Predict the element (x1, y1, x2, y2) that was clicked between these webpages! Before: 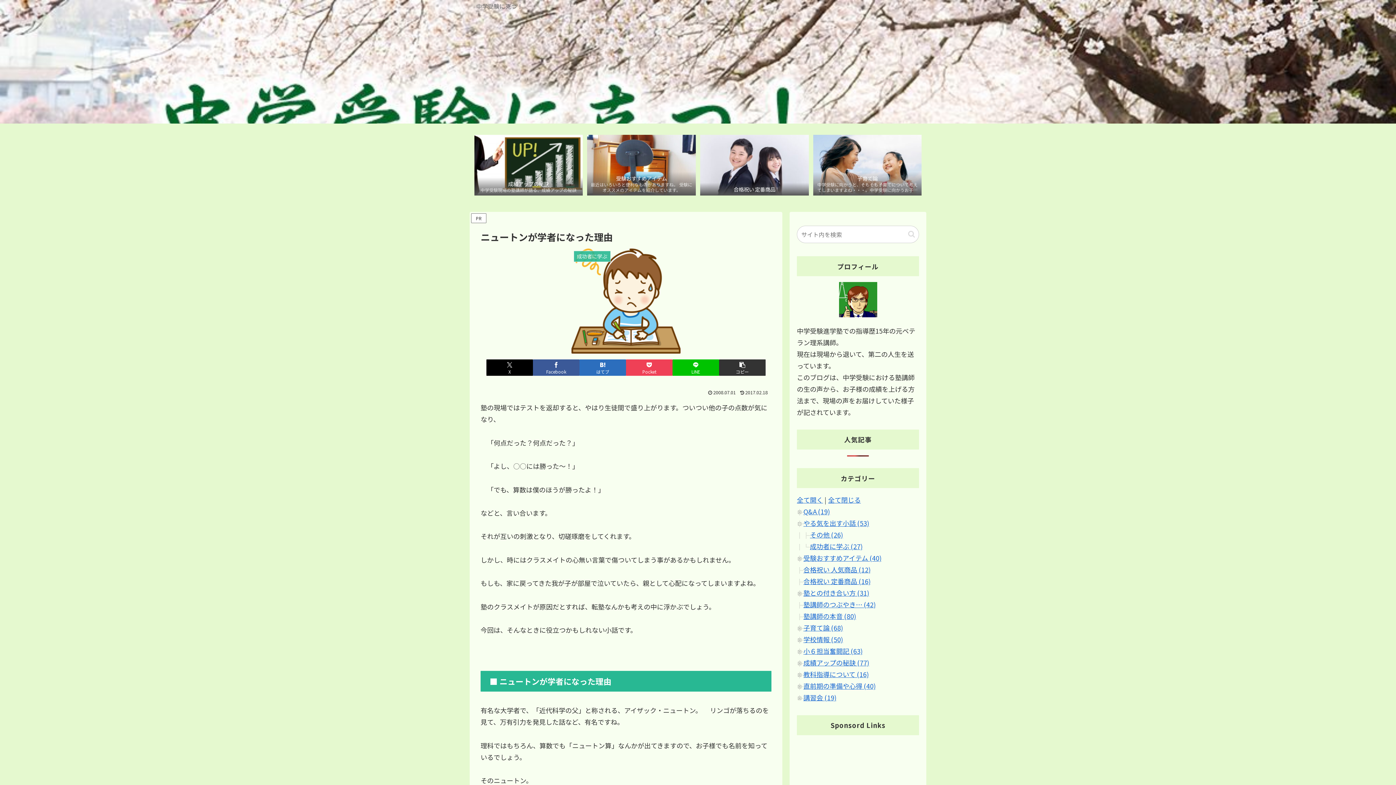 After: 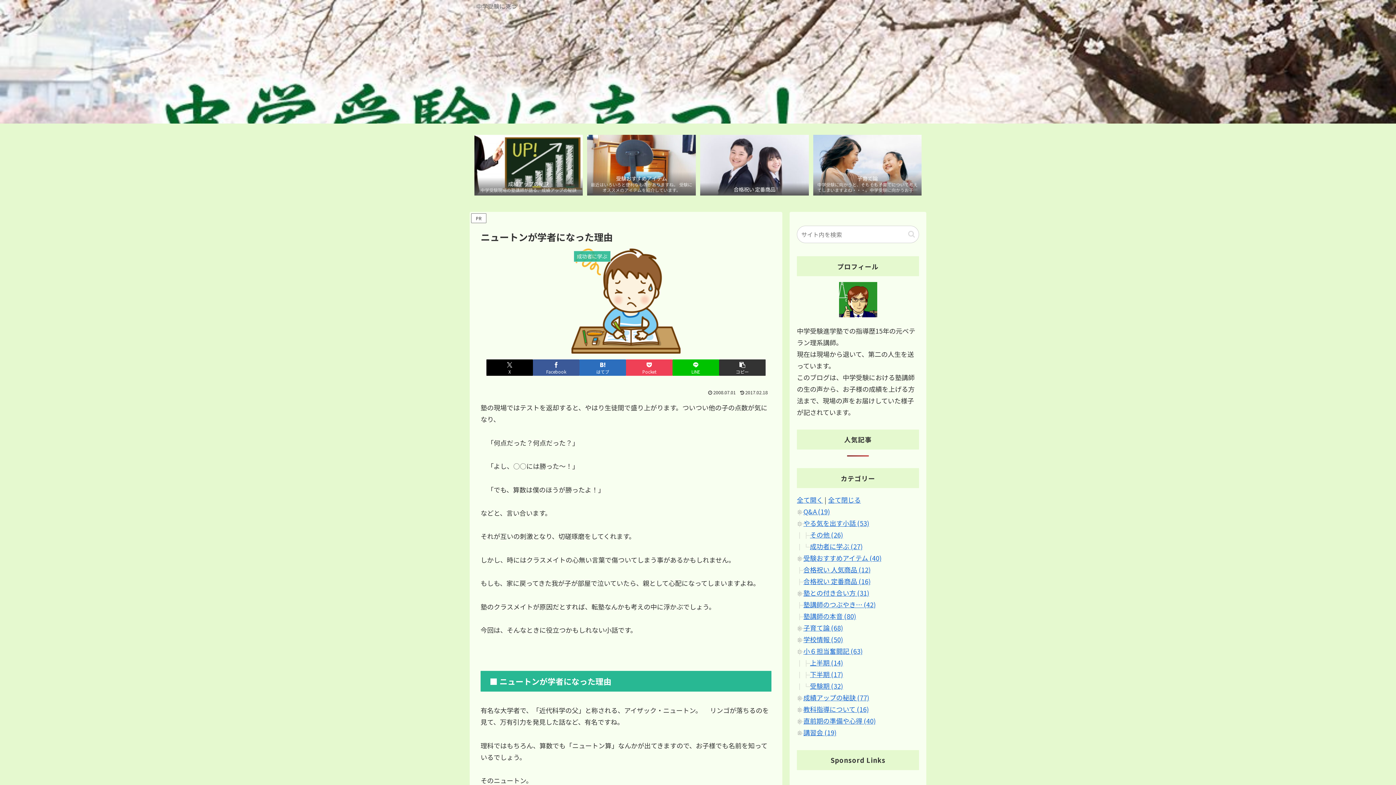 Action: bbox: (797, 646, 803, 656)